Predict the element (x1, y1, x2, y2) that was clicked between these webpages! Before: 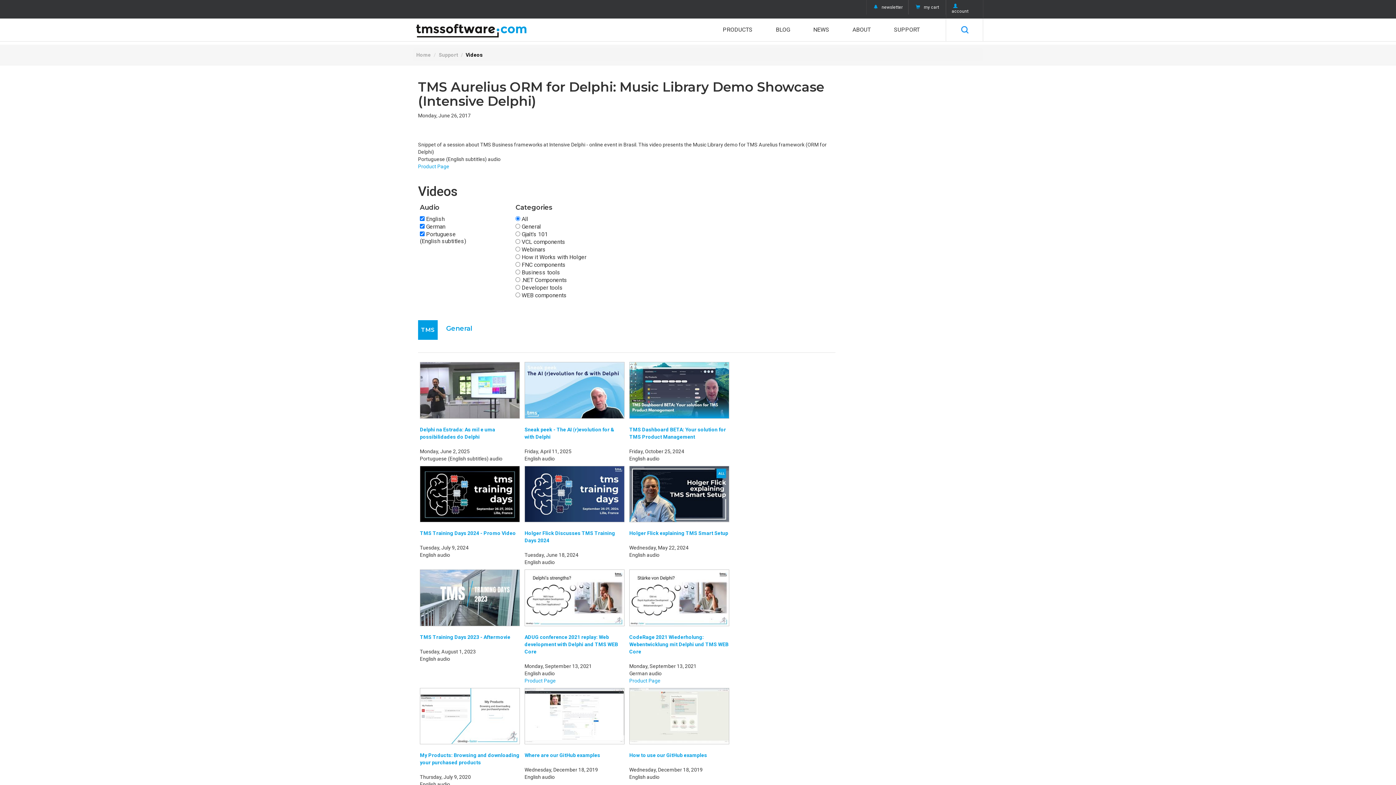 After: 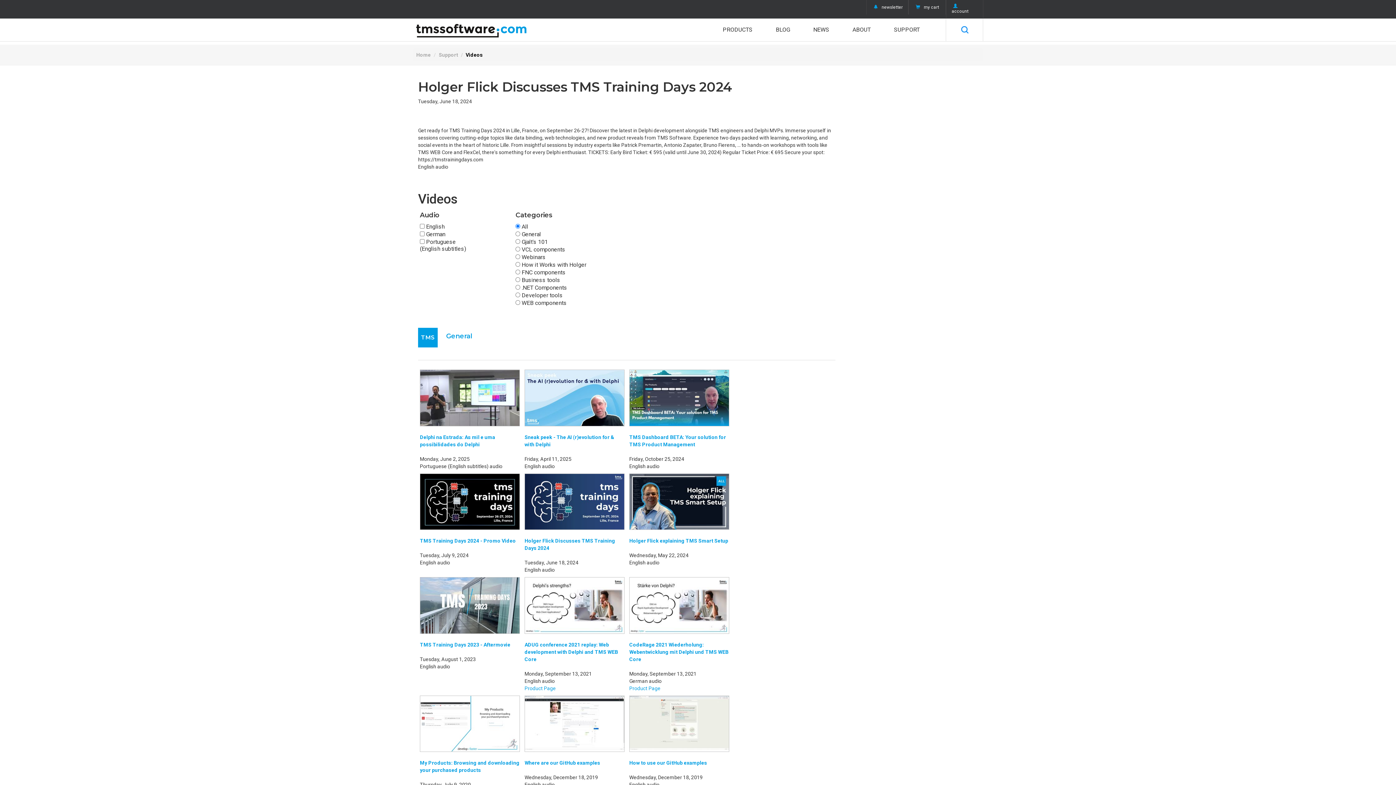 Action: bbox: (524, 490, 624, 496)